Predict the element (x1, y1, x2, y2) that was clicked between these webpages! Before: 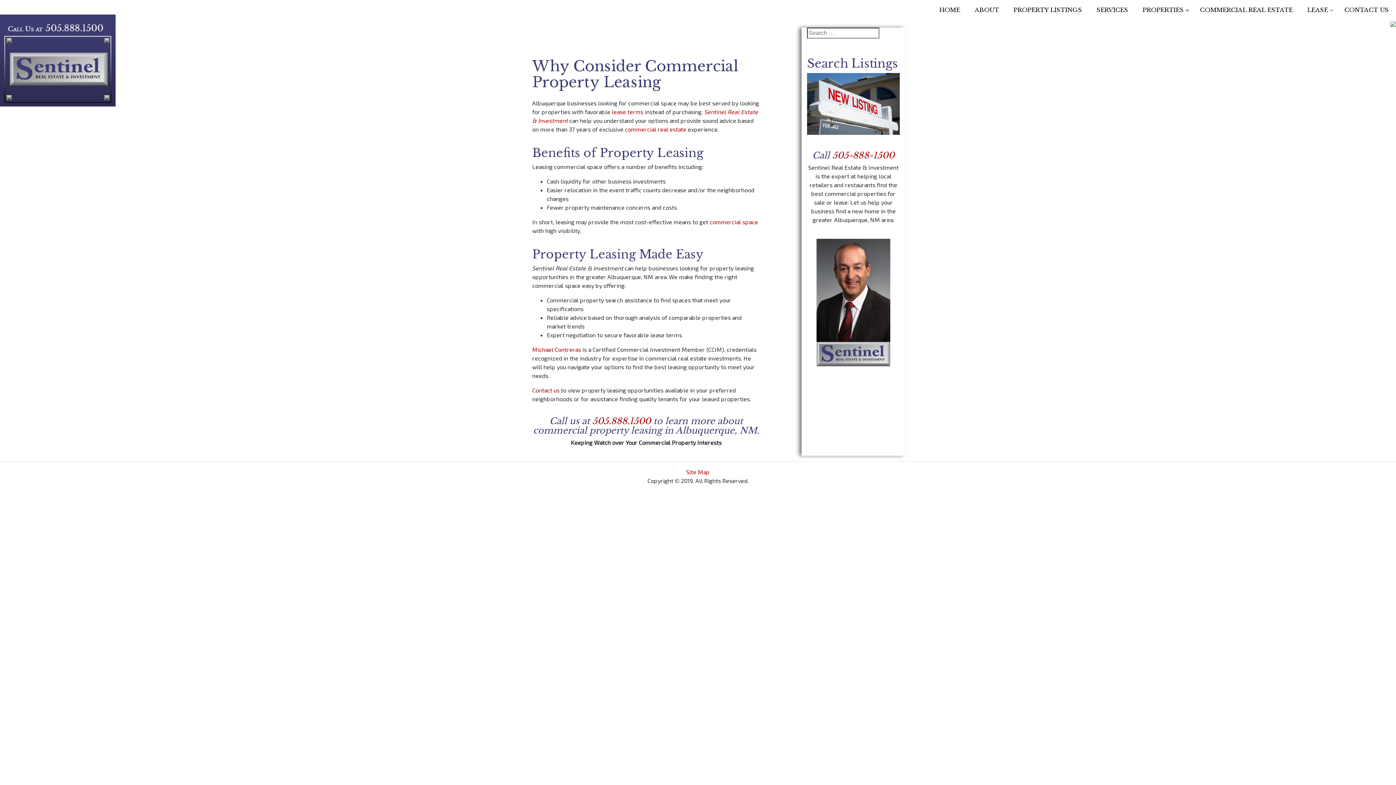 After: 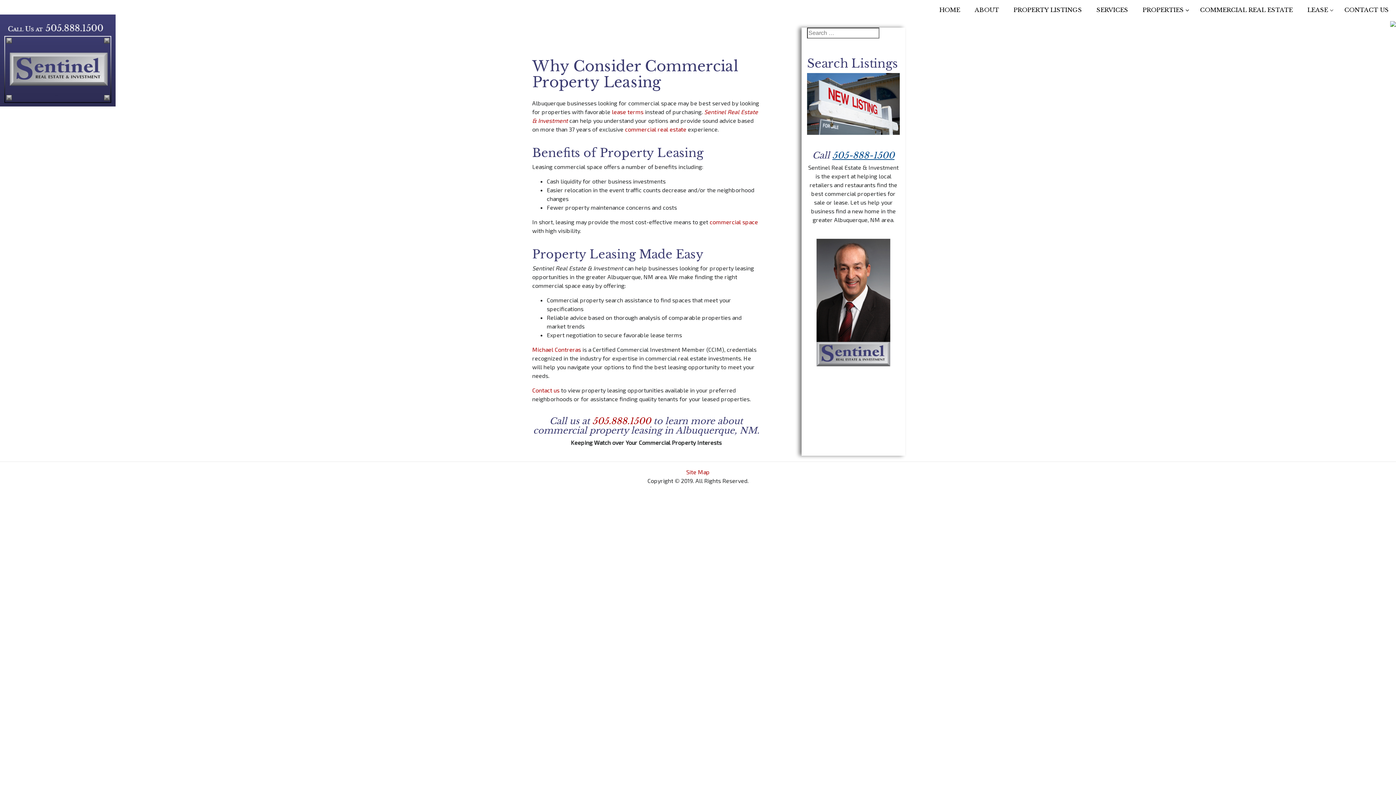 Action: label: 505-888-1500 bbox: (832, 150, 894, 160)